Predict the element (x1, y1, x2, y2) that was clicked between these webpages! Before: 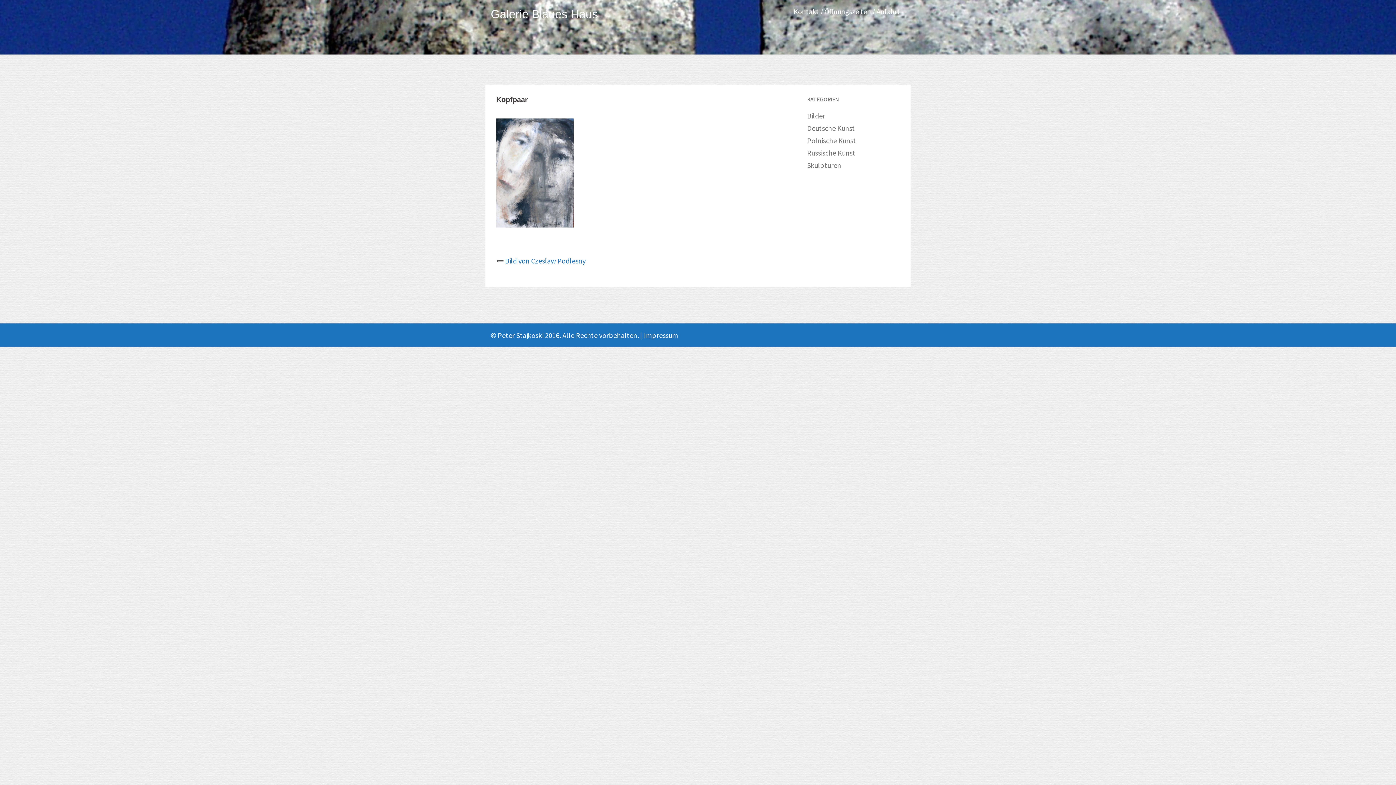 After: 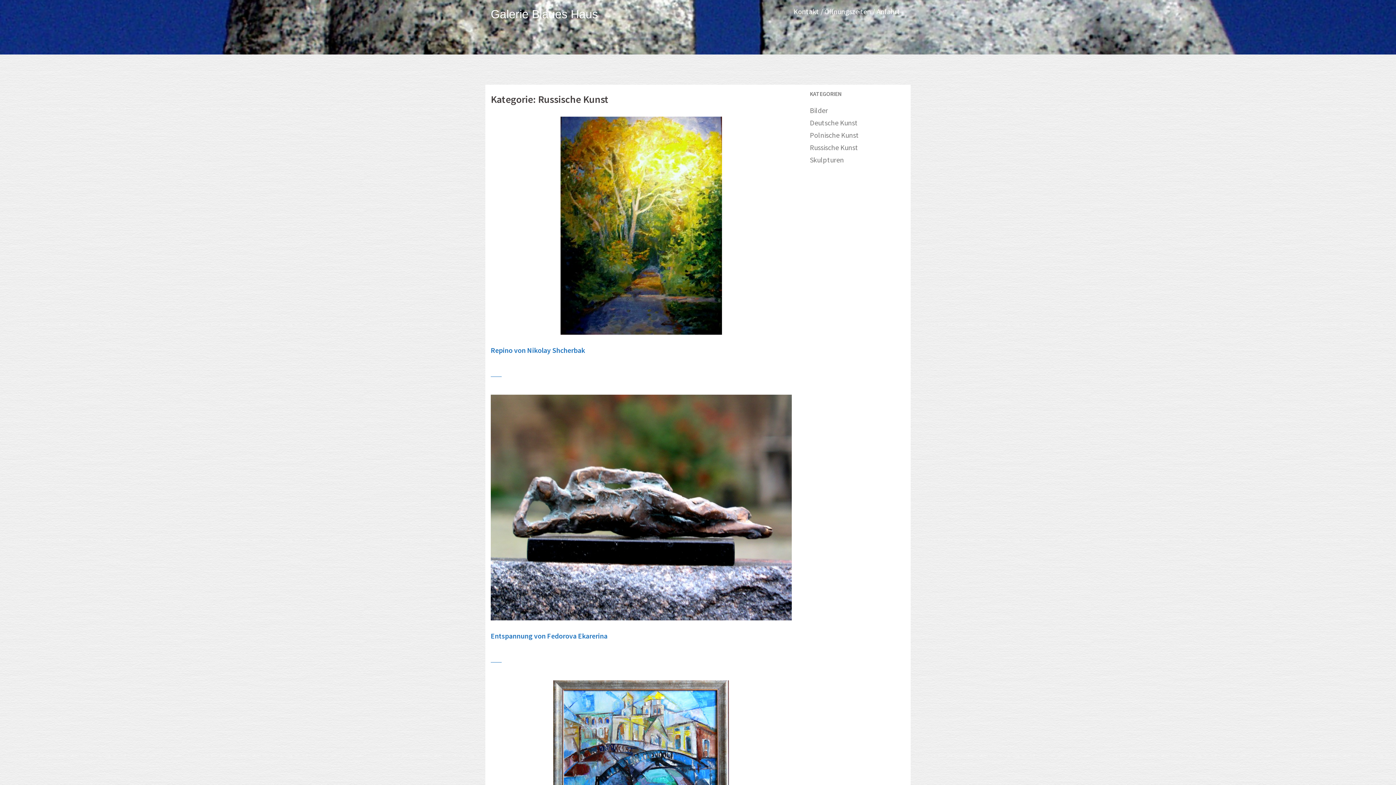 Action: bbox: (807, 148, 855, 157) label: Russische Kunst